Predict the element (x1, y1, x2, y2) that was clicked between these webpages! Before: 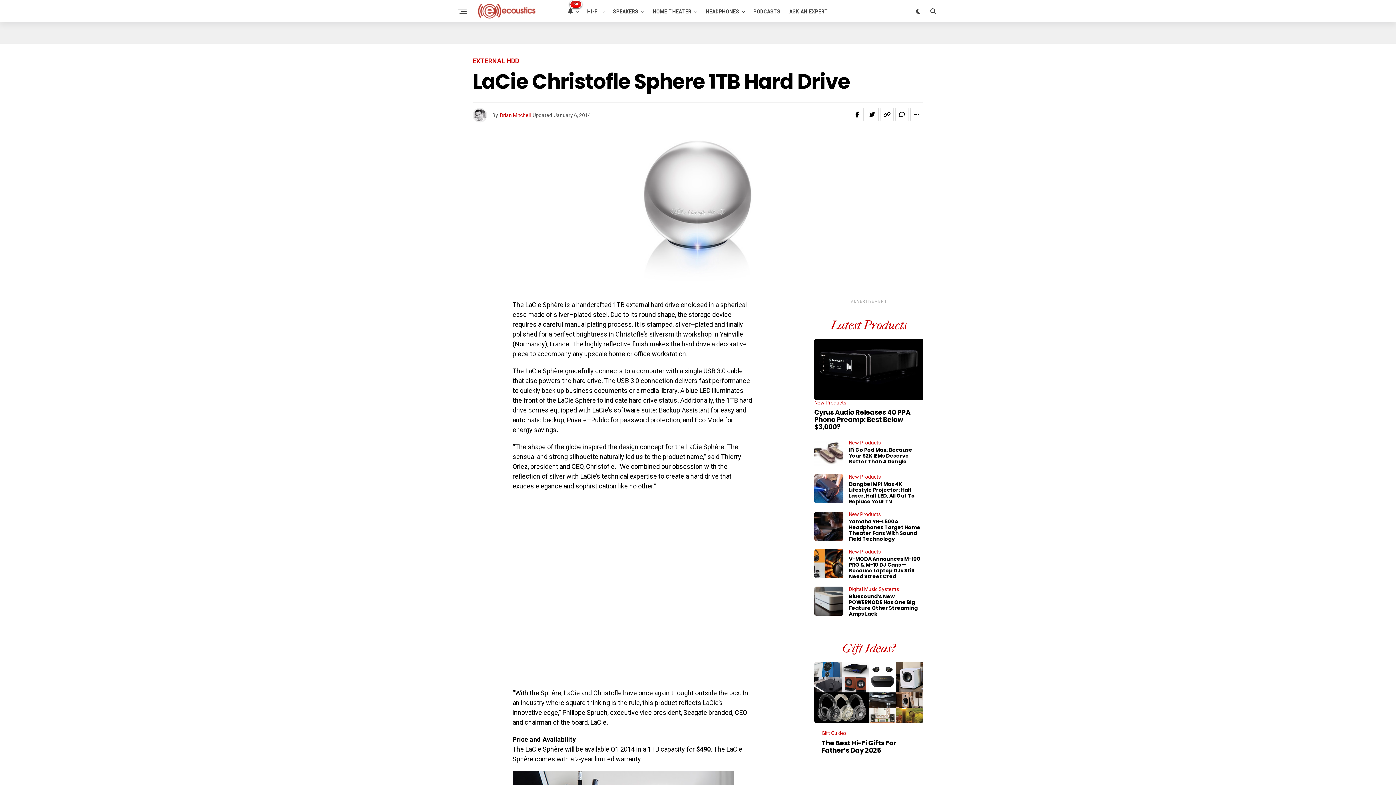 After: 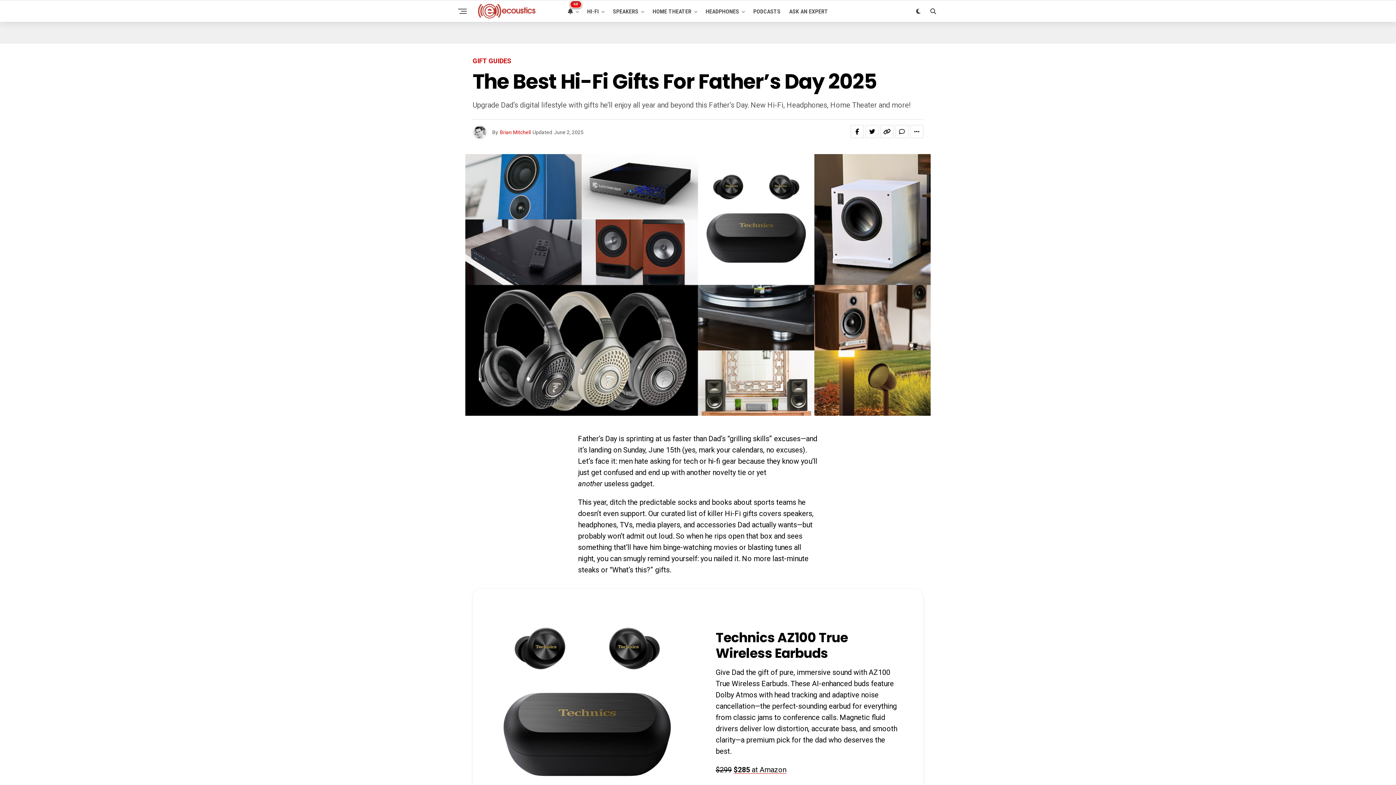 Action: label: The Best Hi-Fi Gifts For Father’s Day 2025 bbox: (821, 740, 896, 754)